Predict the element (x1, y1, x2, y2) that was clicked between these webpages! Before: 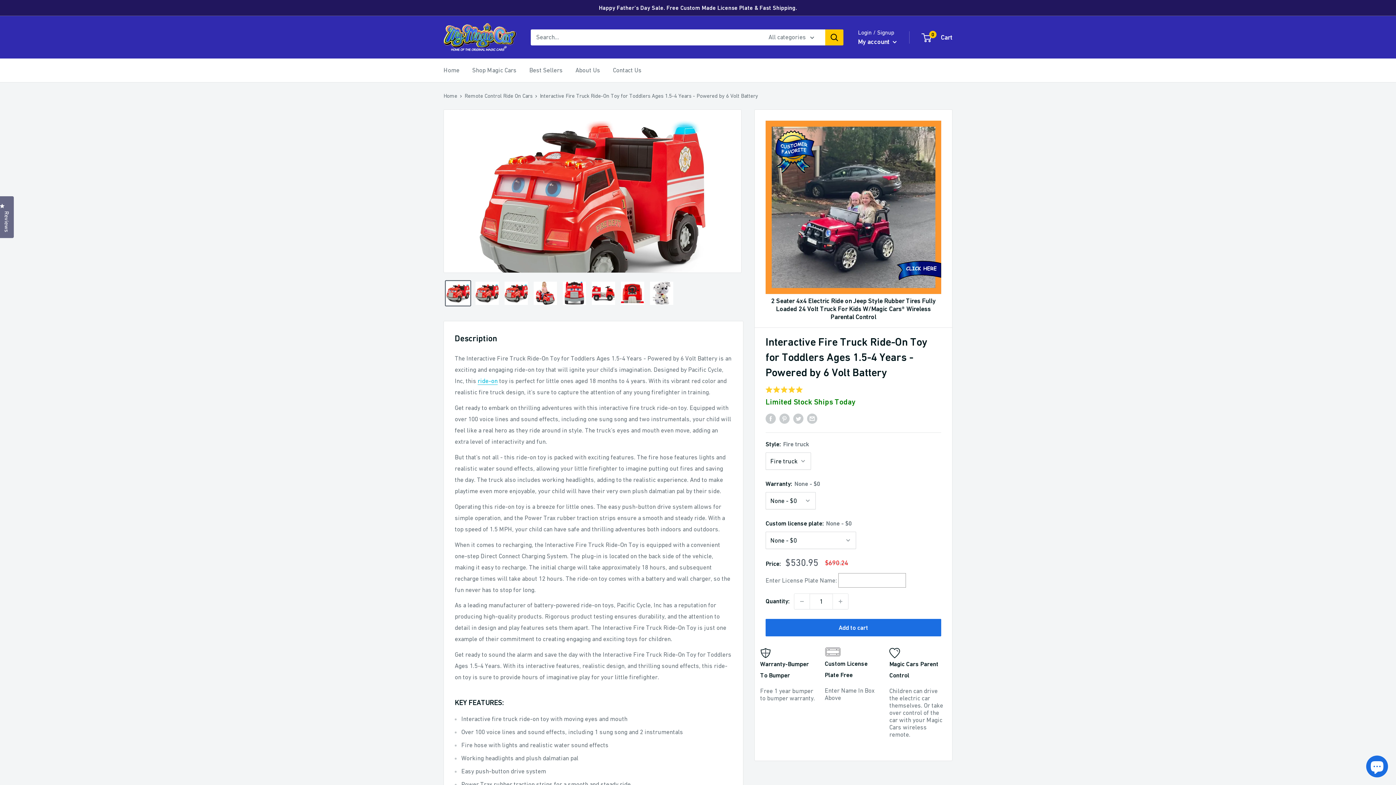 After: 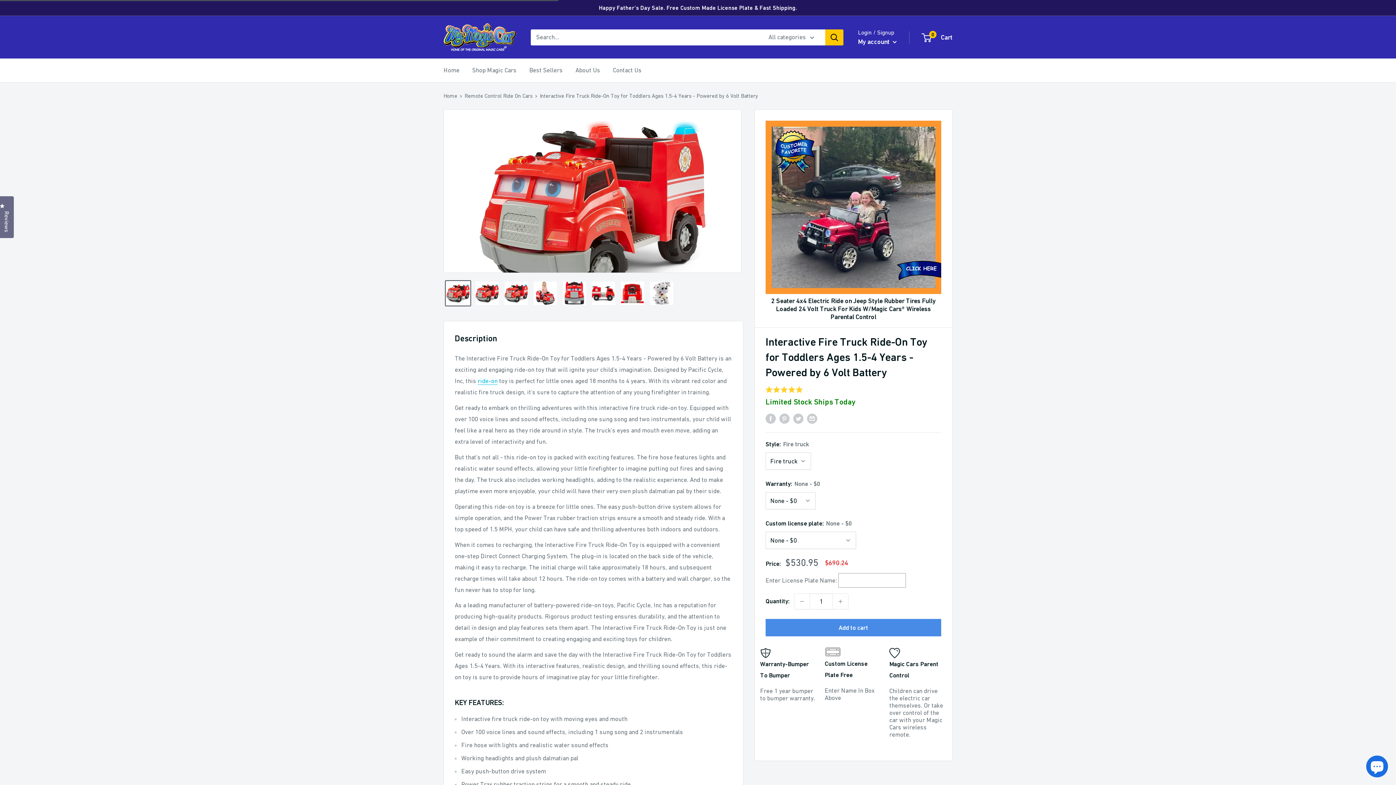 Action: bbox: (765, 619, 941, 636) label: Add to cart